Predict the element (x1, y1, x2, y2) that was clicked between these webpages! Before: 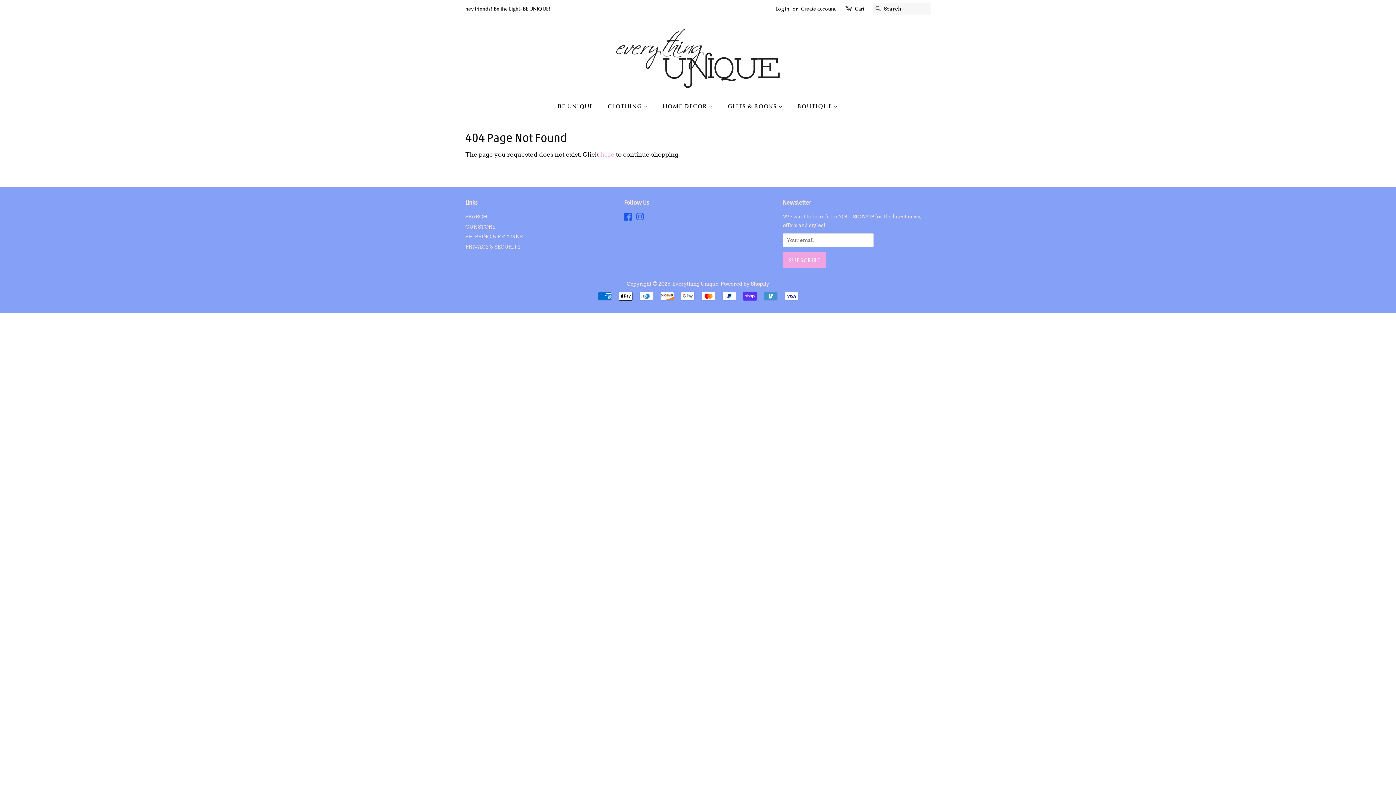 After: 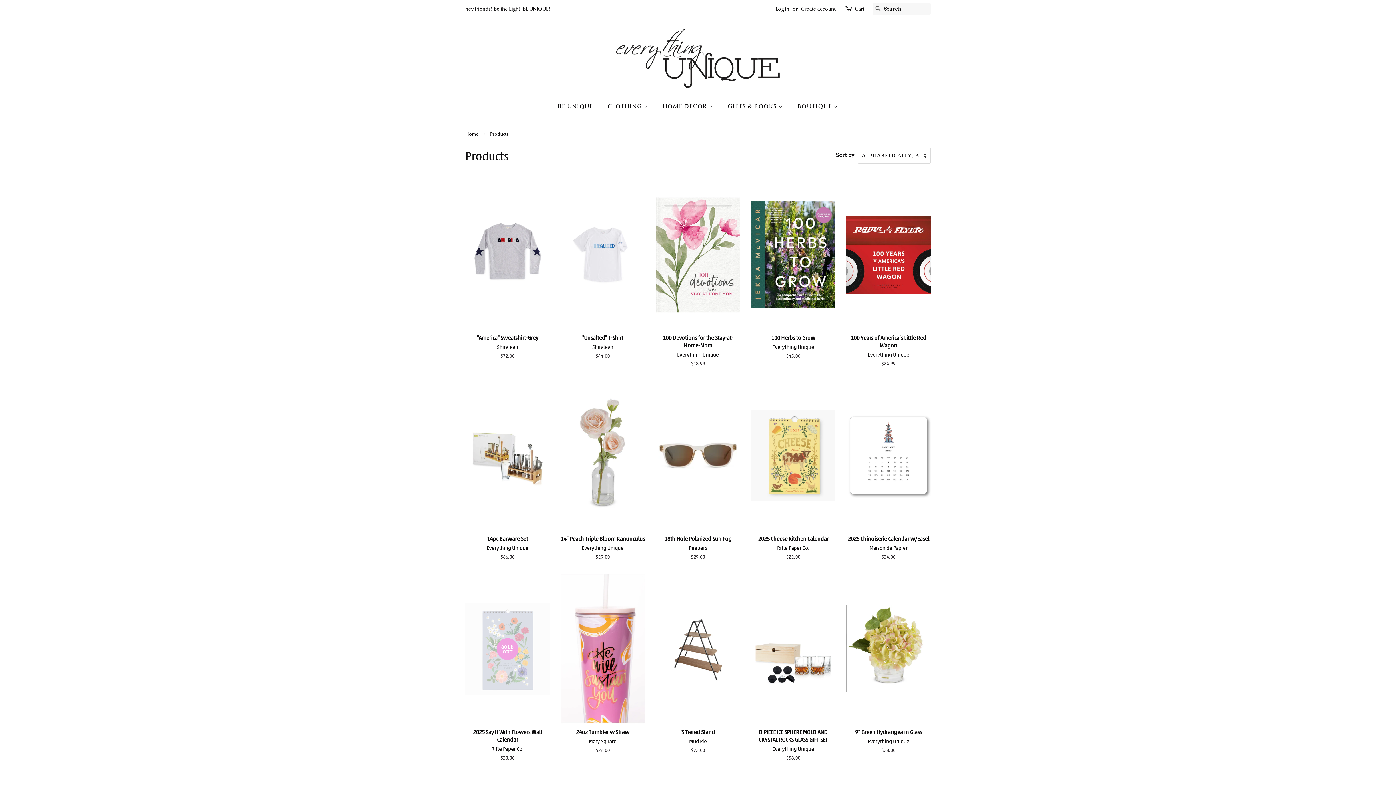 Action: bbox: (600, 150, 614, 158) label: here